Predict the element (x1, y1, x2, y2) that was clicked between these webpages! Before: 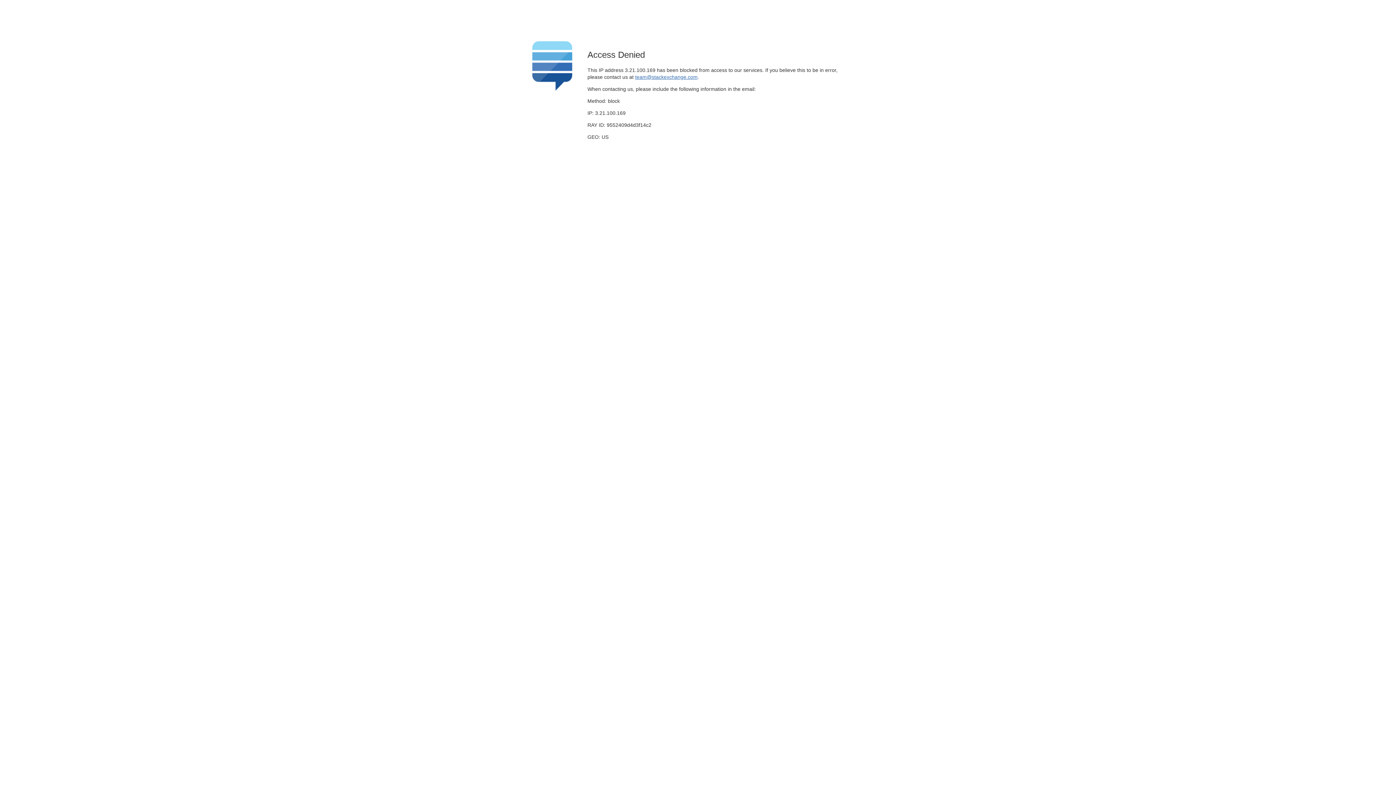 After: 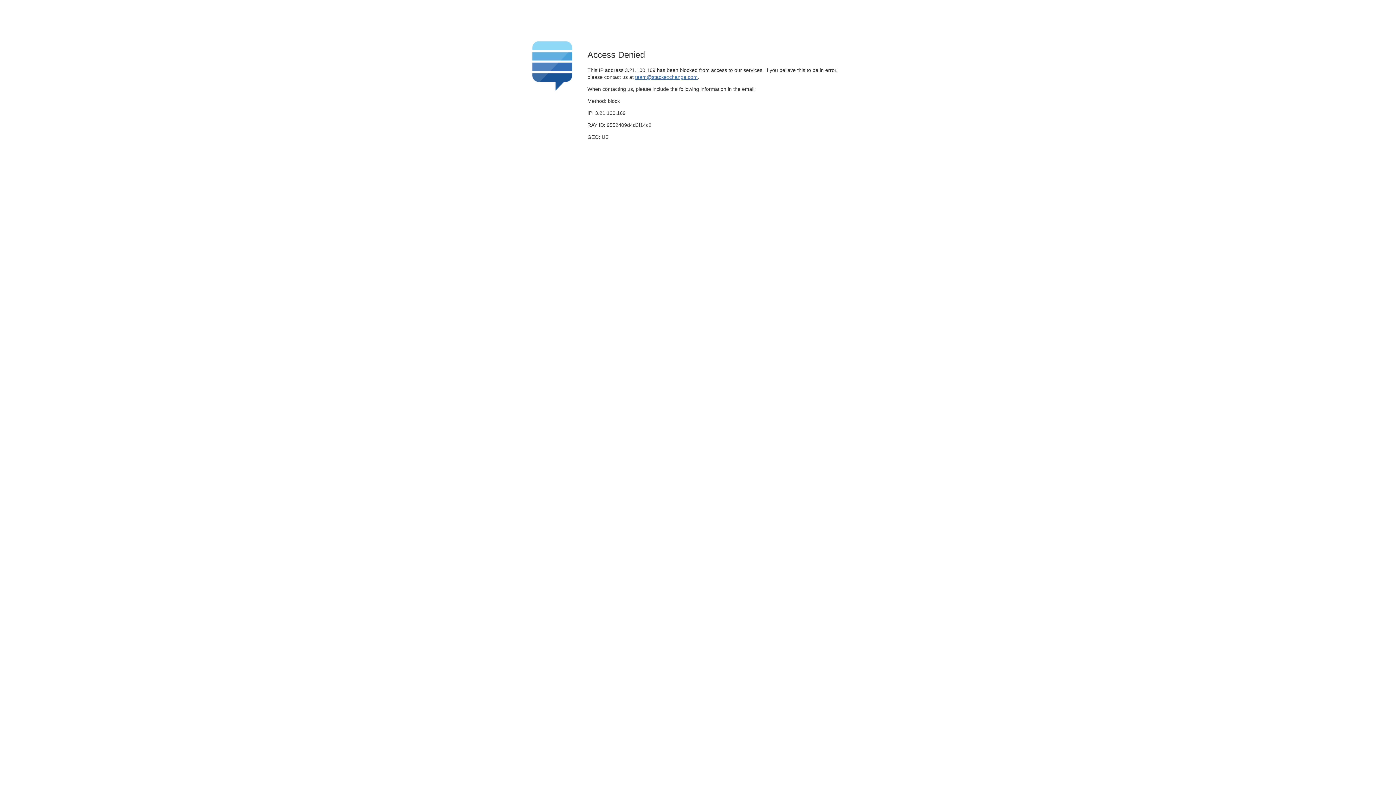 Action: label: team@stackexchange.com bbox: (635, 74, 697, 79)